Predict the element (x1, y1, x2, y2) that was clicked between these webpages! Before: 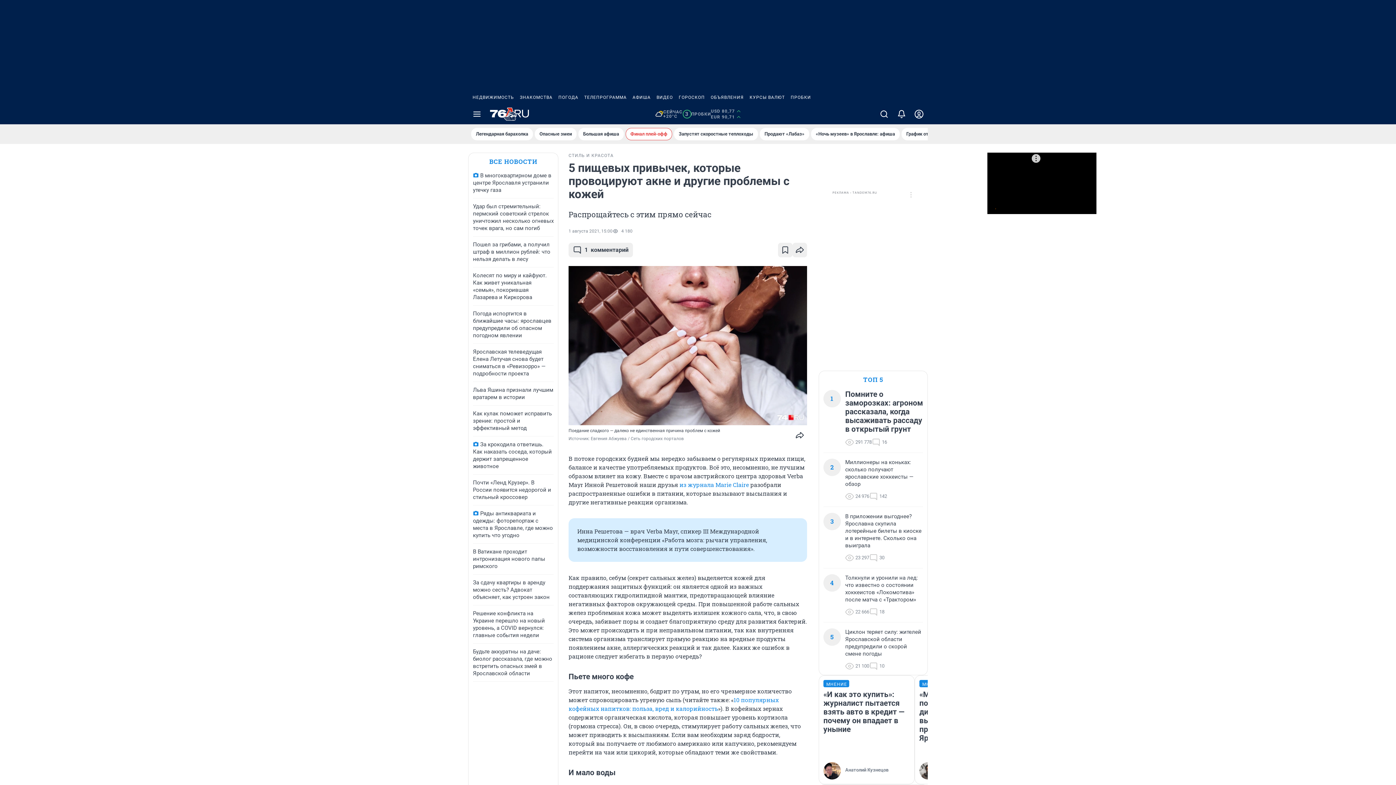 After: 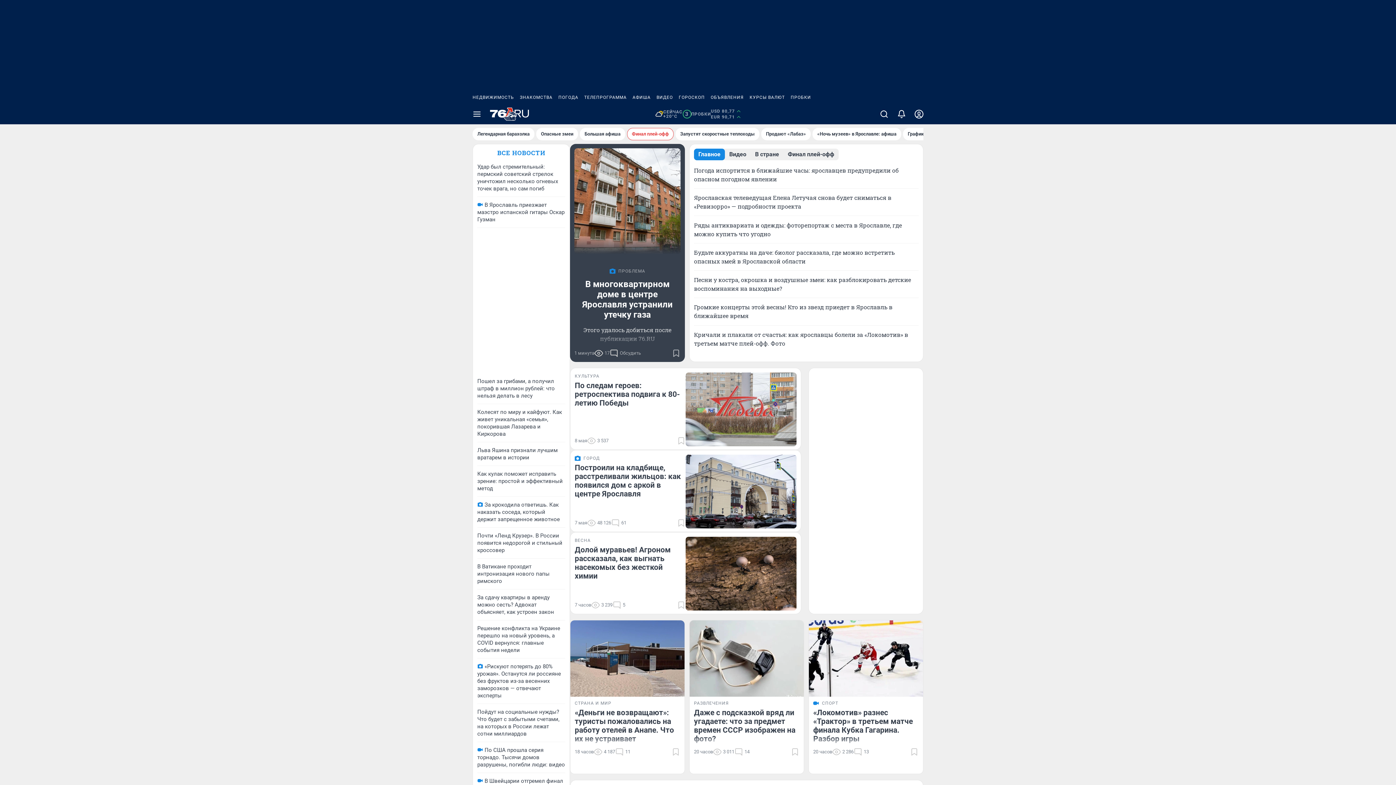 Action: bbox: (490, 107, 529, 120)